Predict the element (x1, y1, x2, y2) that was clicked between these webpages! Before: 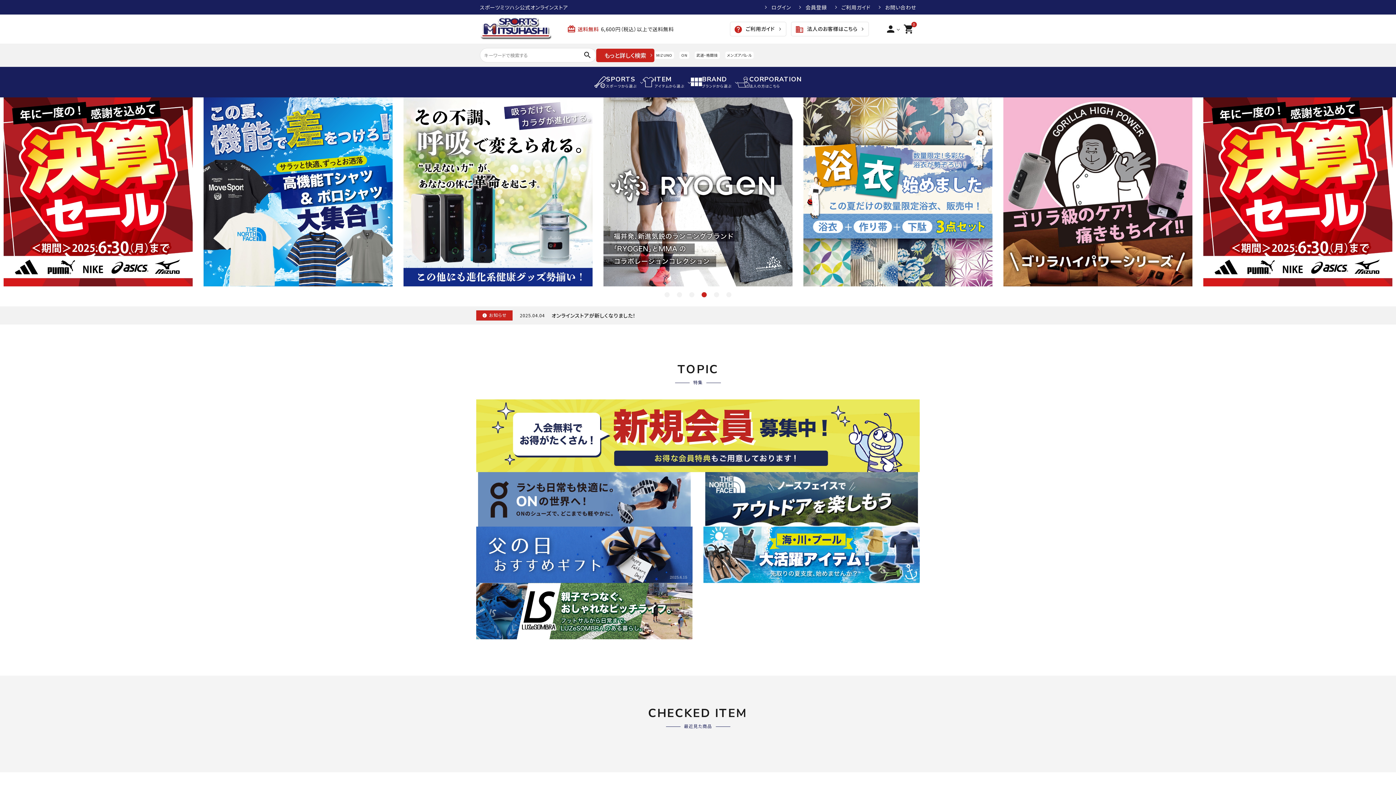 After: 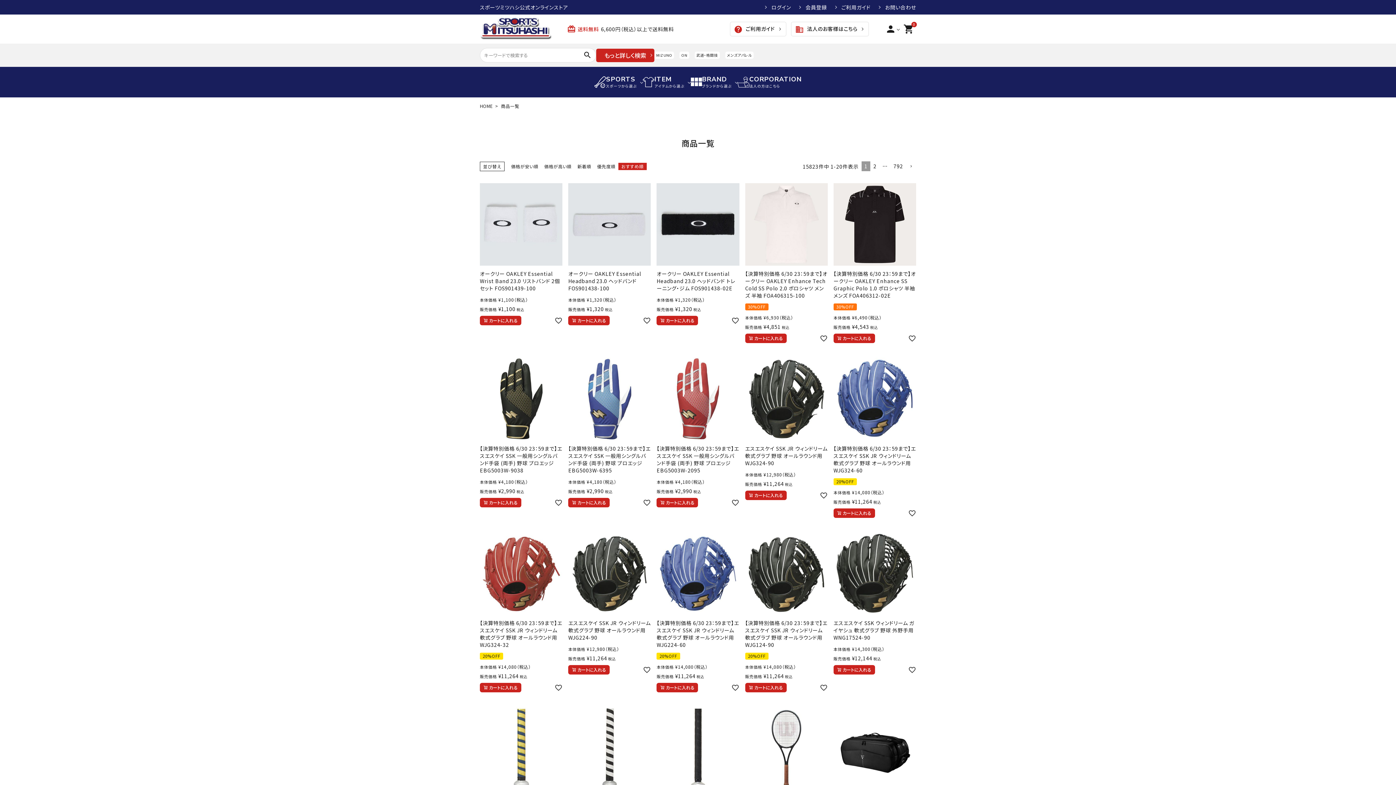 Action: bbox: (581, 50, 596, 59) label: search